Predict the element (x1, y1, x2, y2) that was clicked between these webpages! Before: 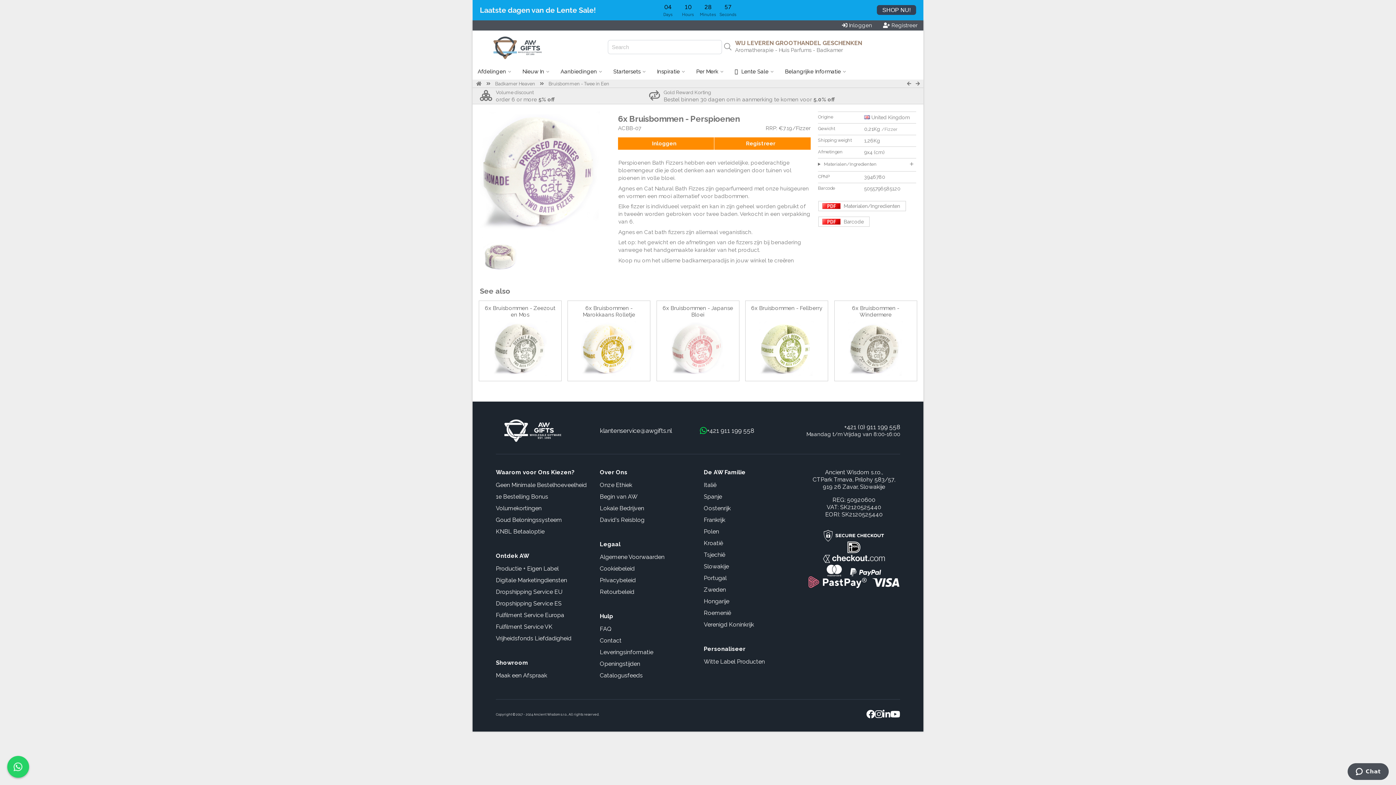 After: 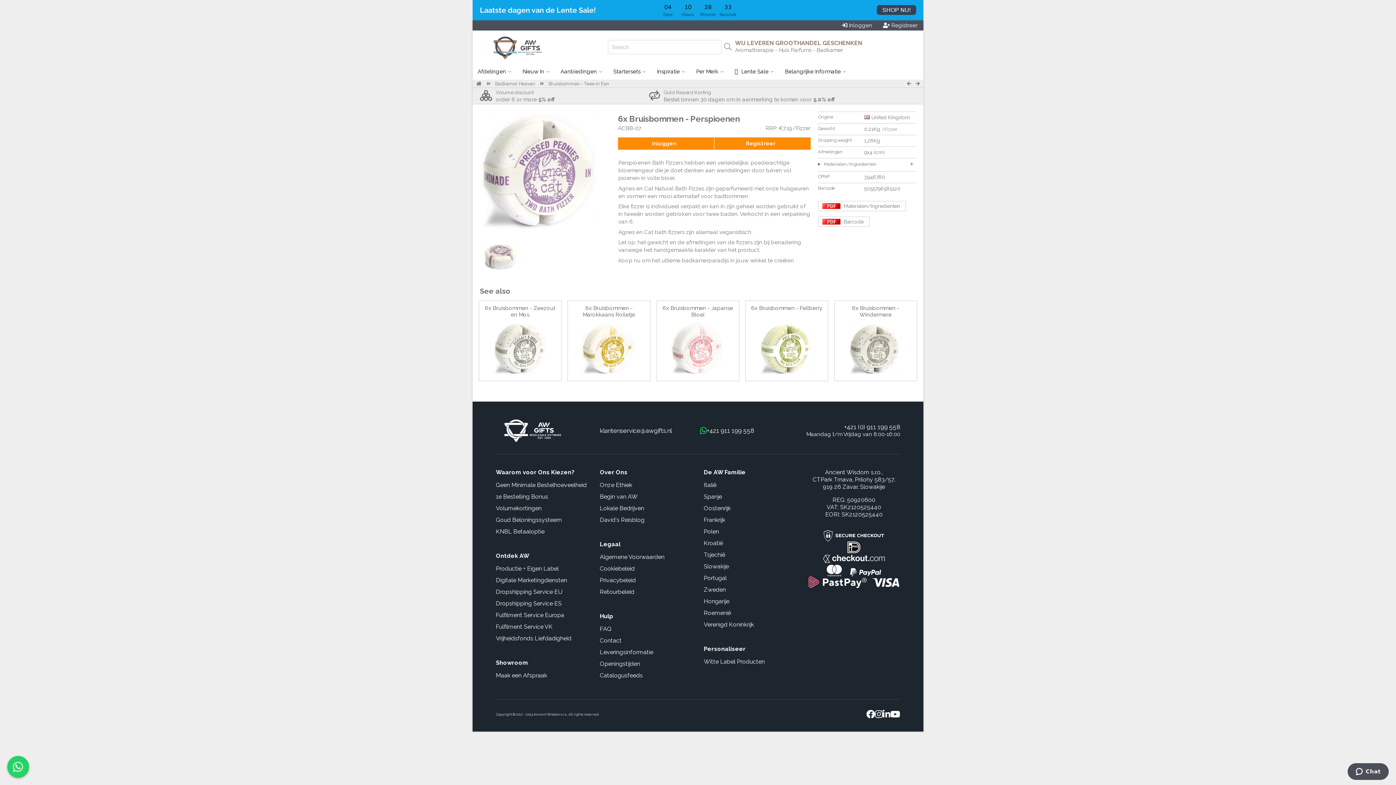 Action: bbox: (818, 201, 906, 211) label:  Materialen/Ingredienten